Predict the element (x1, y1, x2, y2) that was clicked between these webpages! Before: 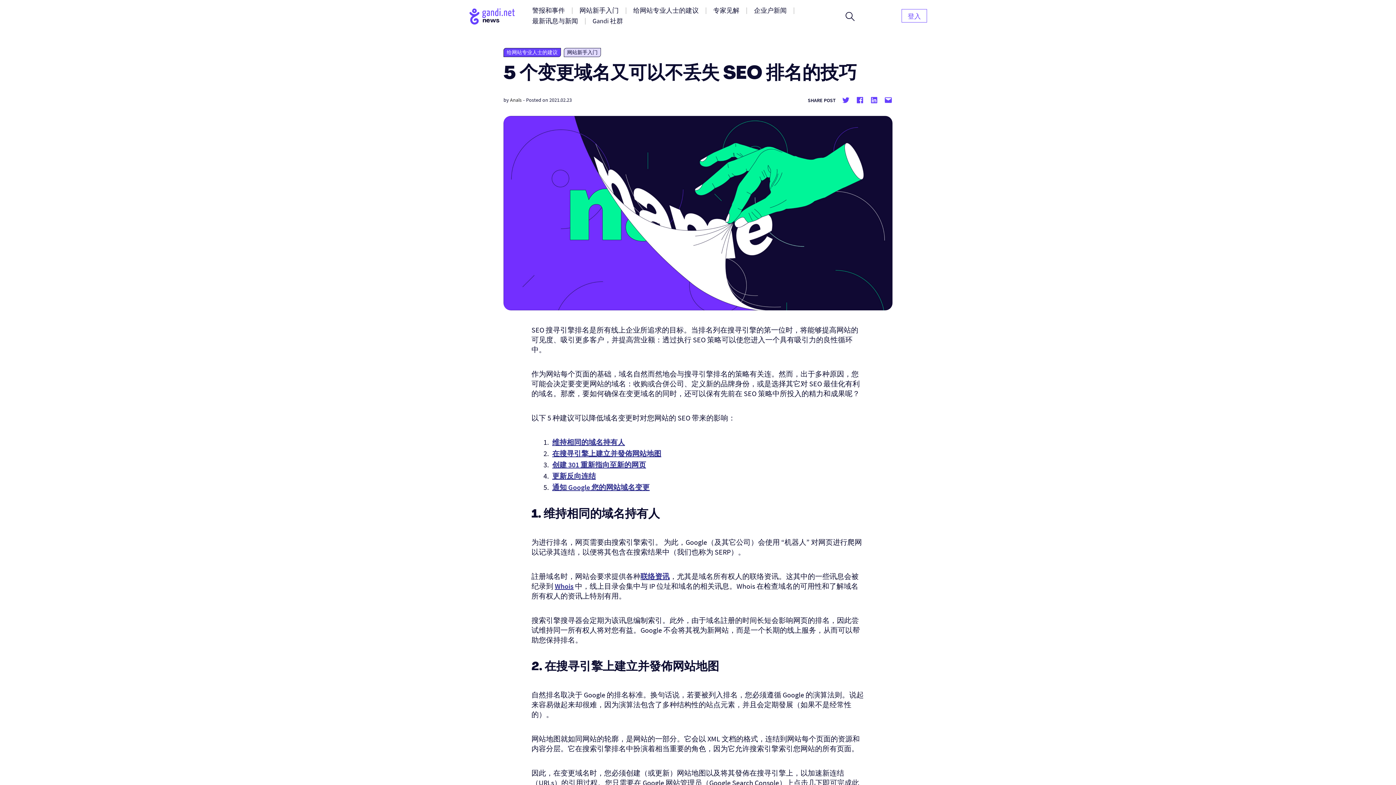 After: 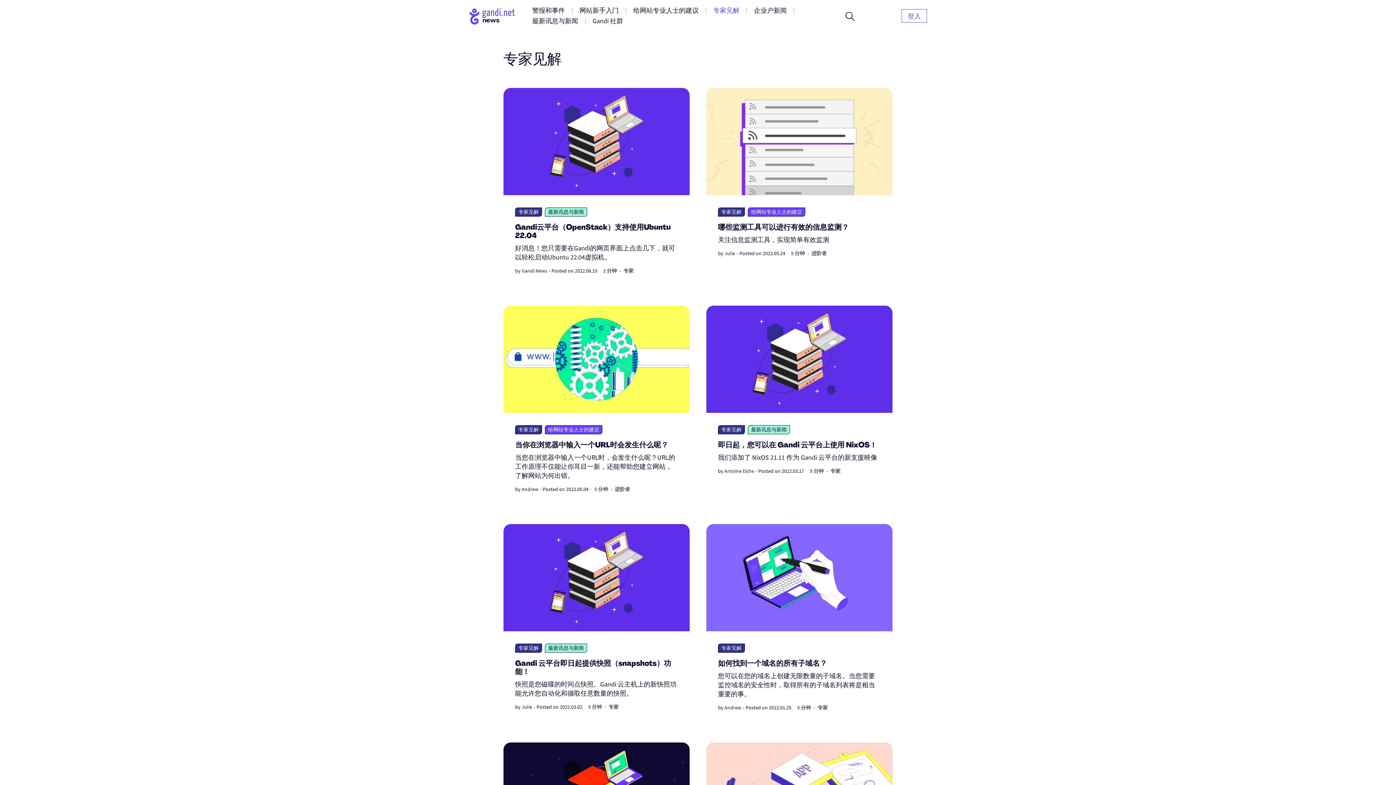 Action: label: 专家见解 bbox: (709, 5, 744, 15)